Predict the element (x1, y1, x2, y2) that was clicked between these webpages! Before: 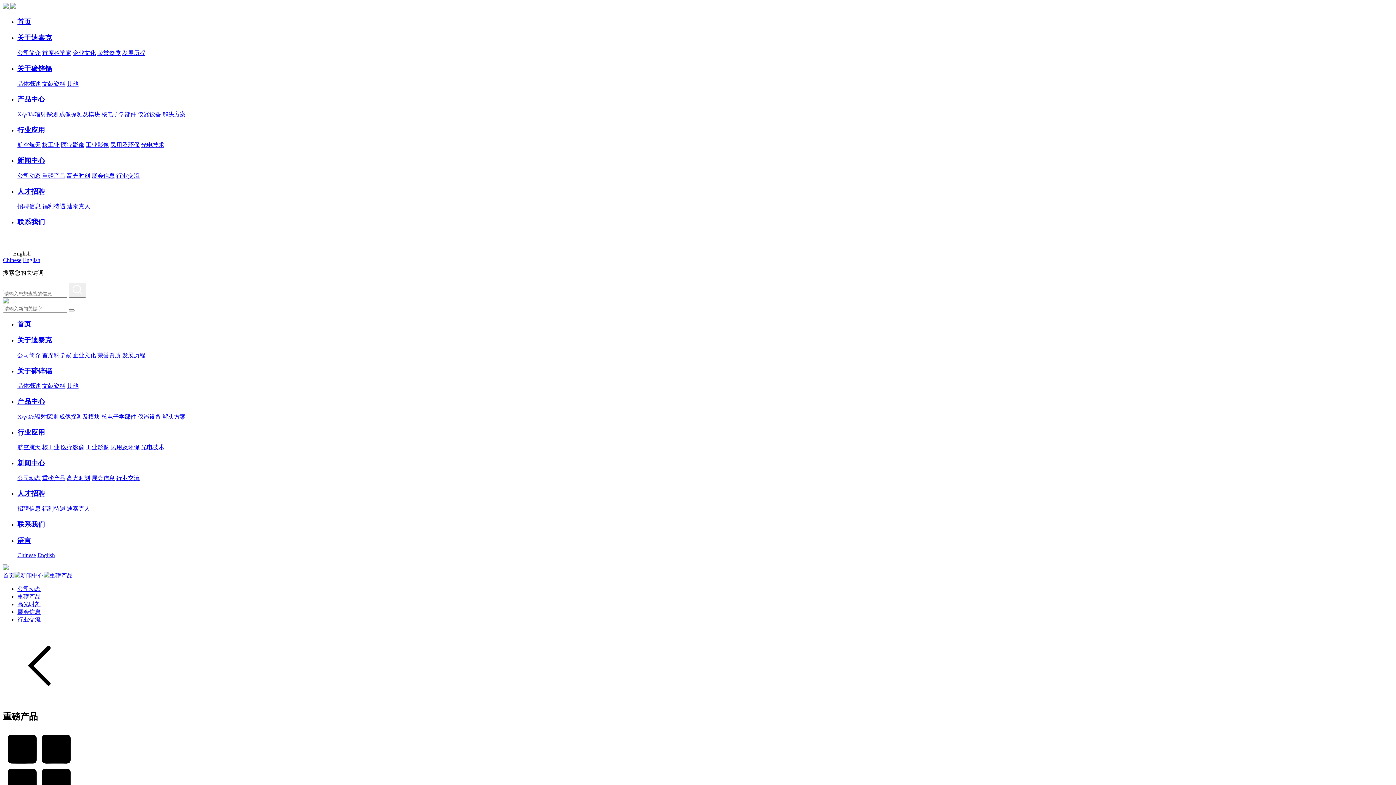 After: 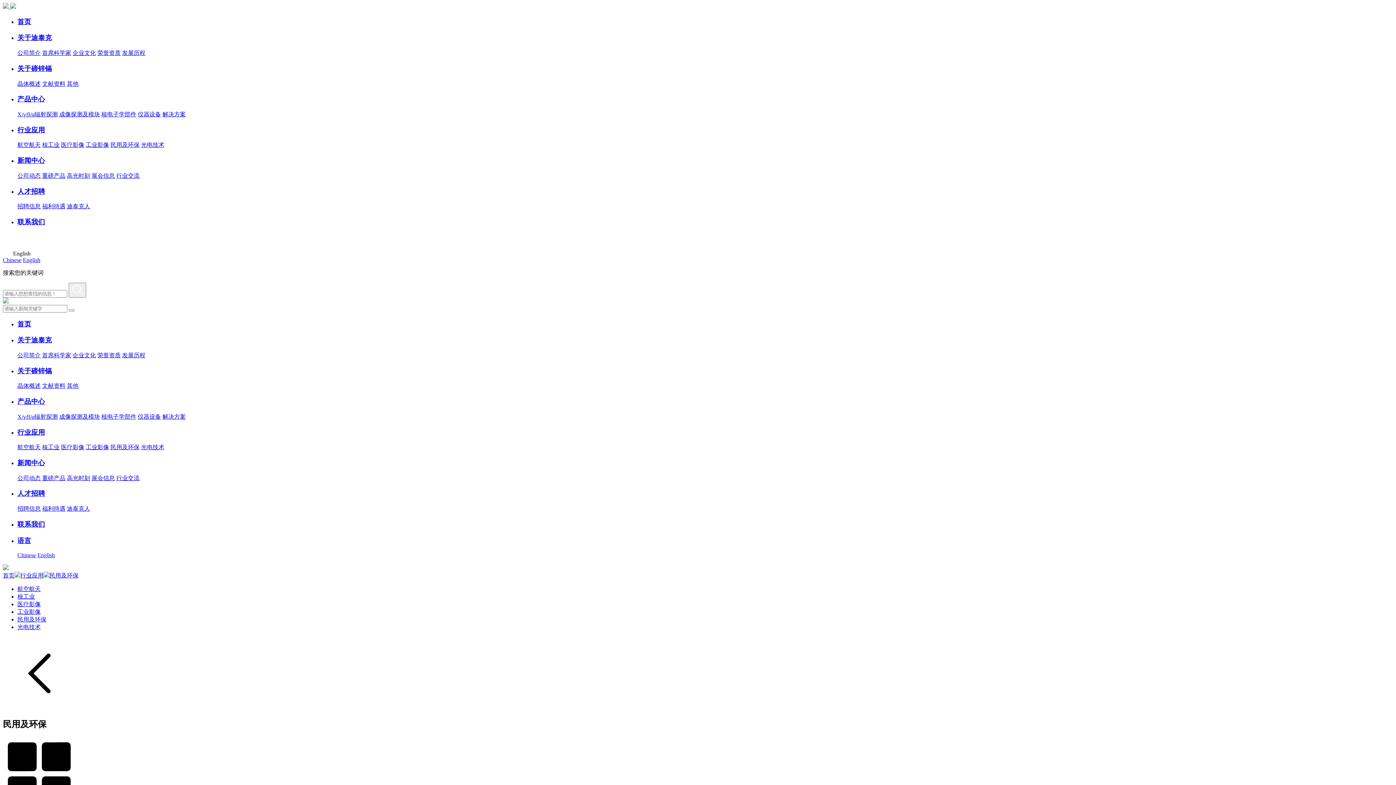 Action: label: 民用及环保 bbox: (110, 141, 139, 148)